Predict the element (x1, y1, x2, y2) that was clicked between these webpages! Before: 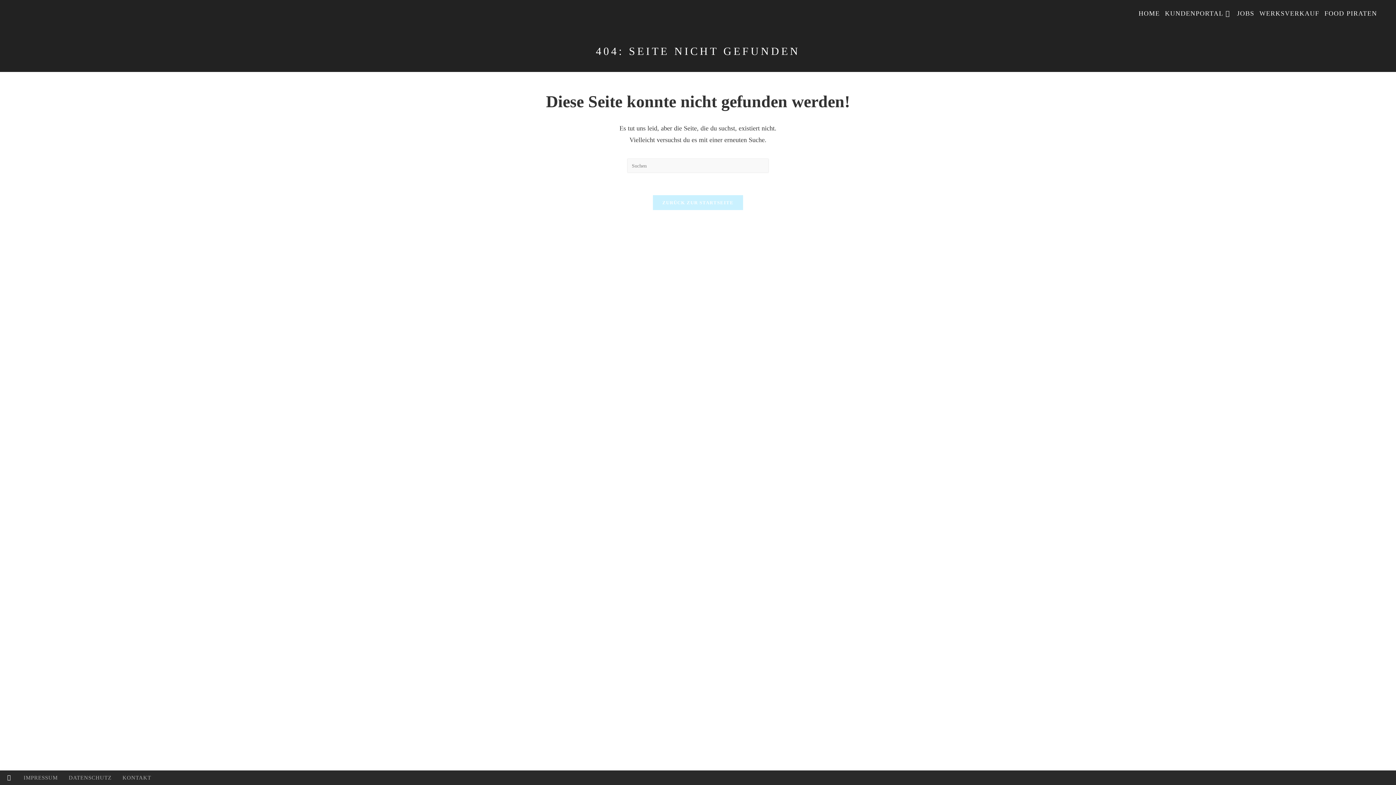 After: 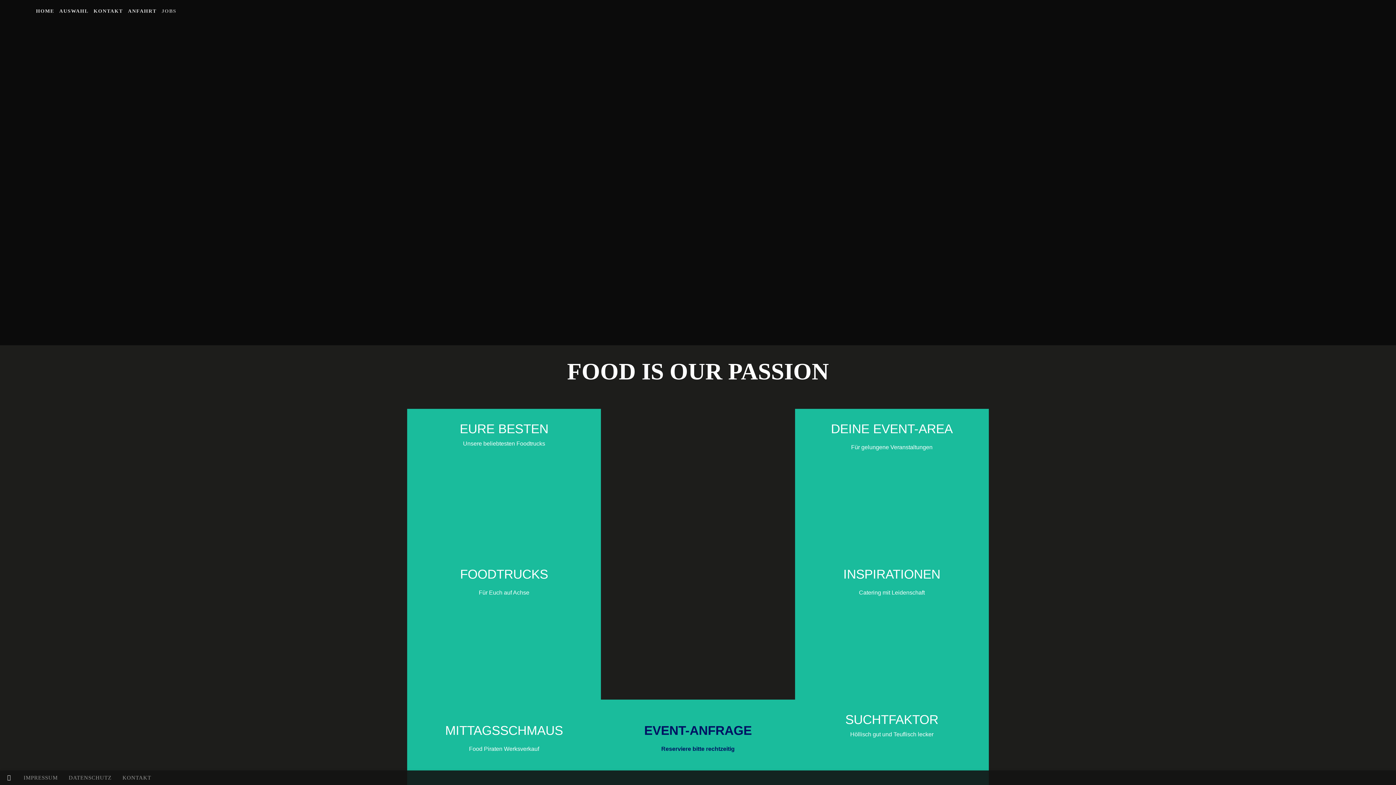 Action: bbox: (1322, 0, 1380, 26) label: FOOD PIRATEN